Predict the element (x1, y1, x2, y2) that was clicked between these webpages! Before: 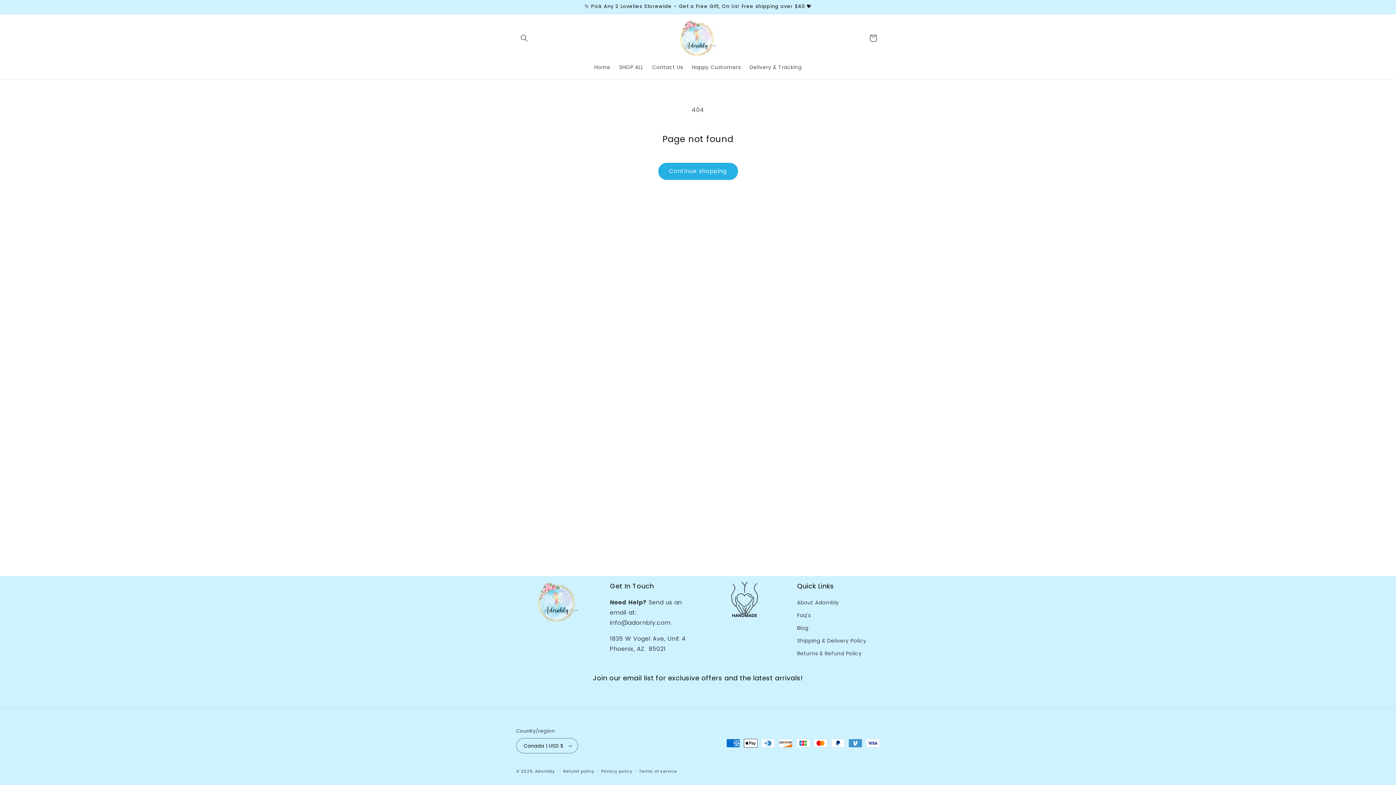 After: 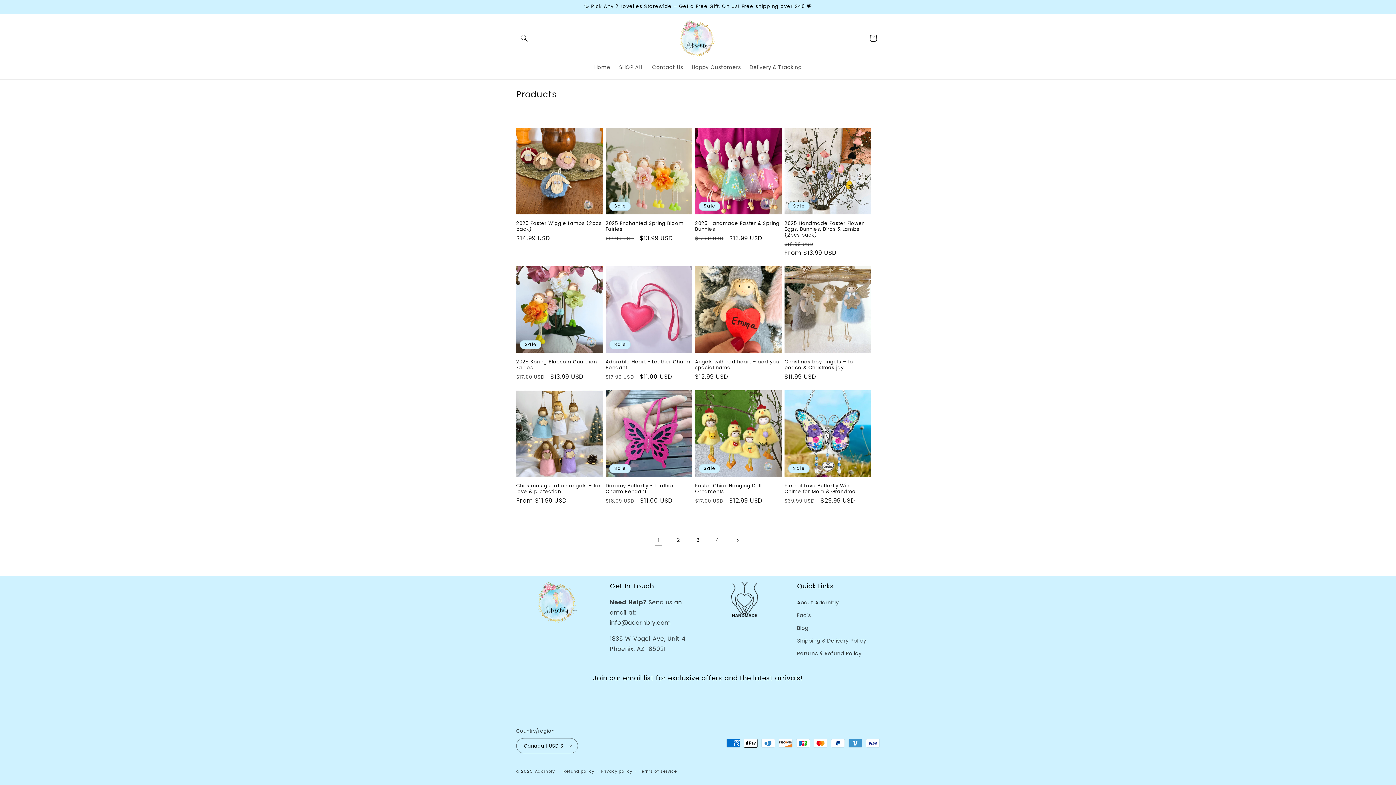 Action: bbox: (658, 162, 738, 179) label: Continue shopping